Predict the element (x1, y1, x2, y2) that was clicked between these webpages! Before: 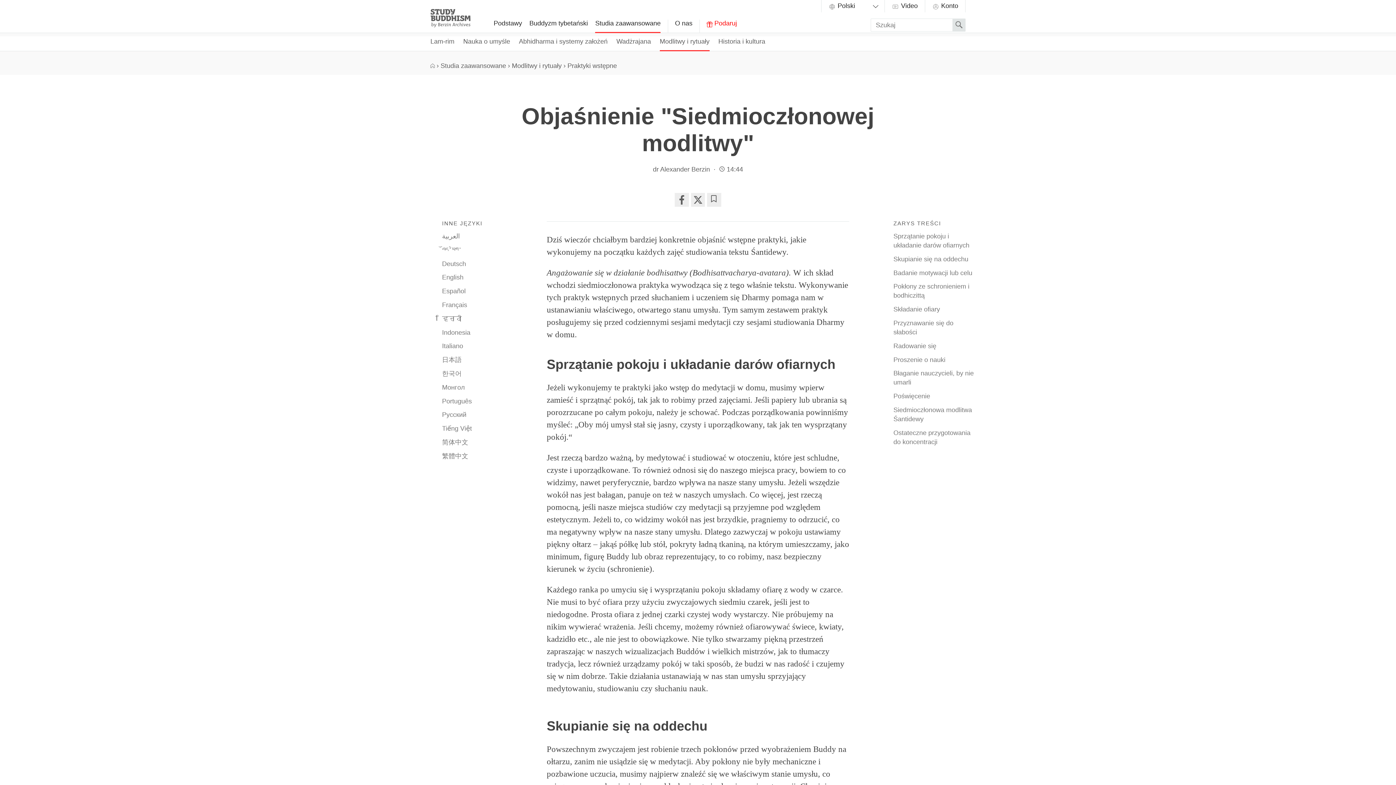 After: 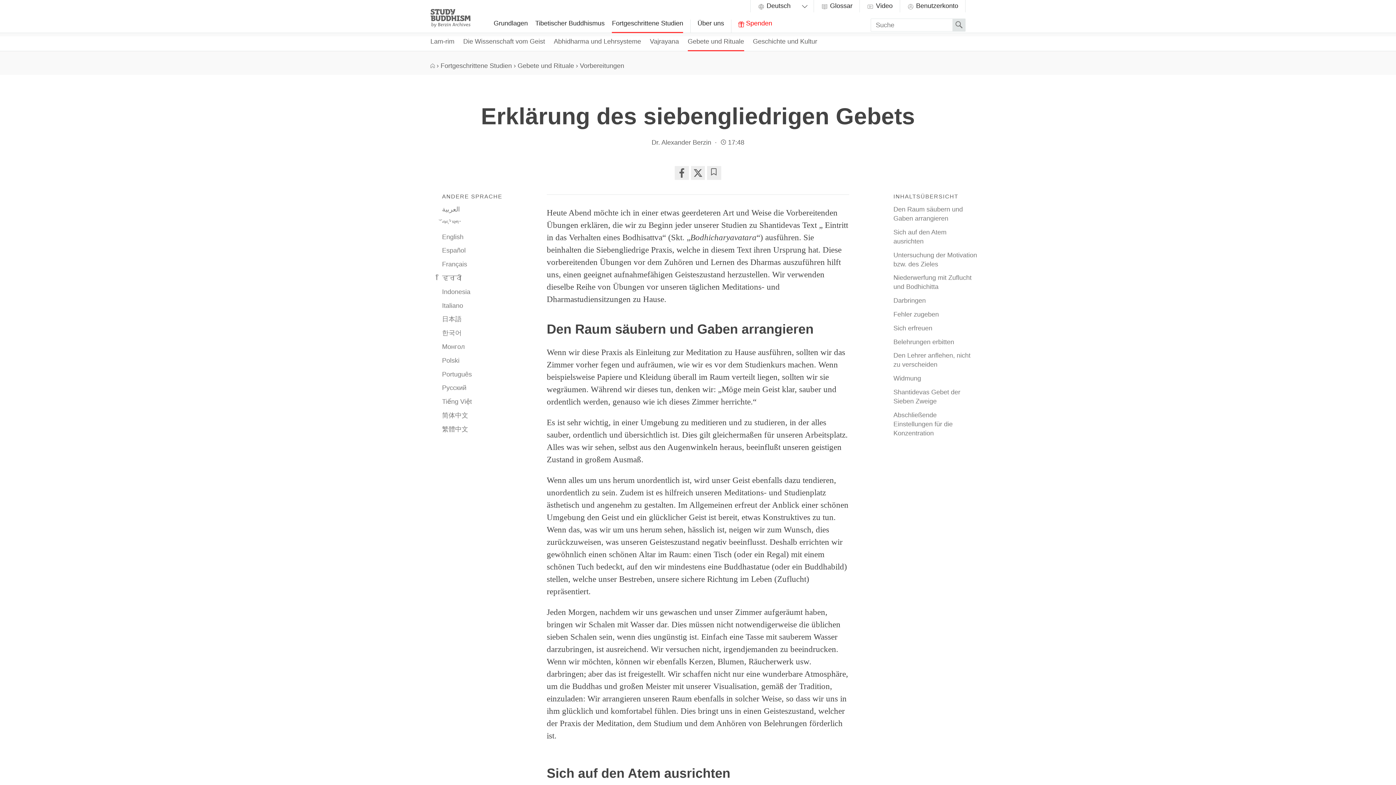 Action: label: Deutsch bbox: (442, 259, 525, 268)